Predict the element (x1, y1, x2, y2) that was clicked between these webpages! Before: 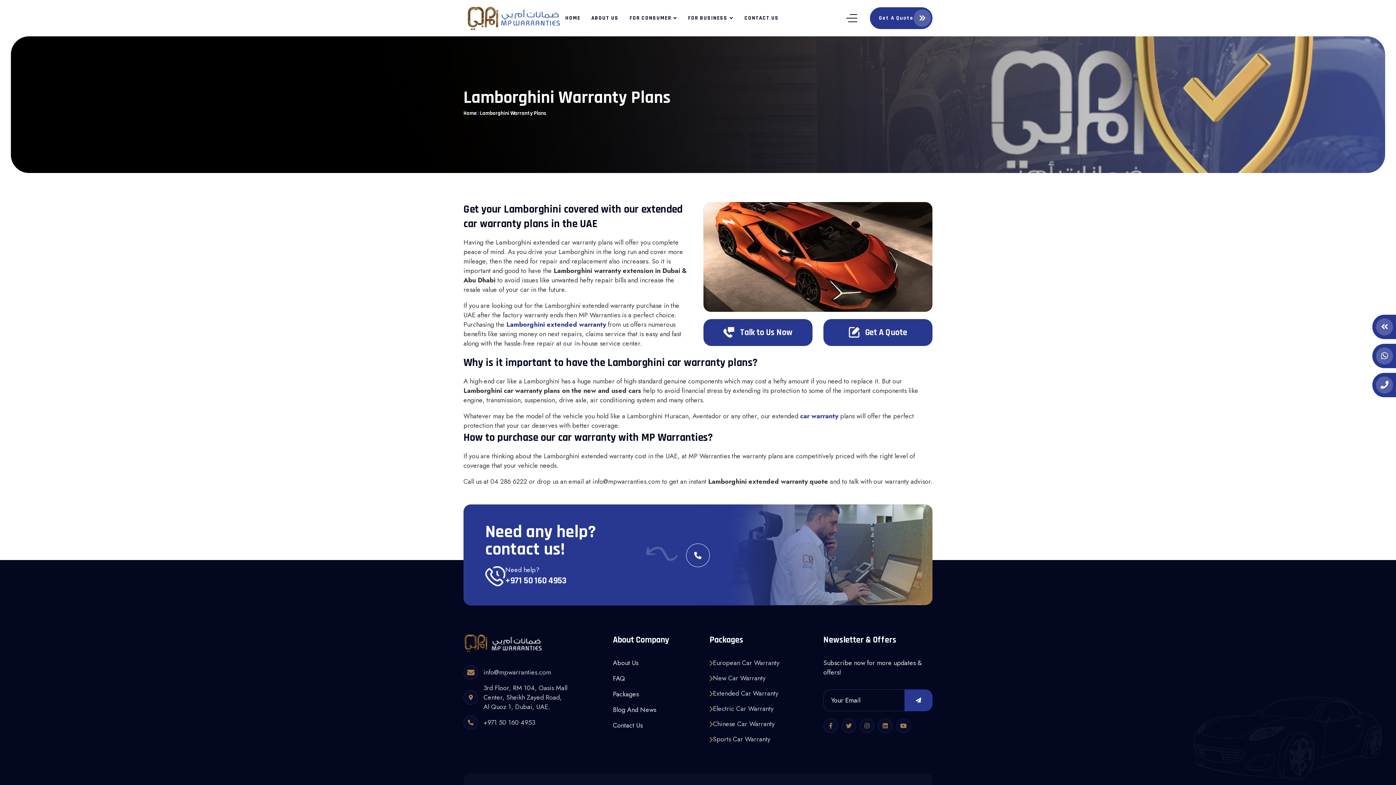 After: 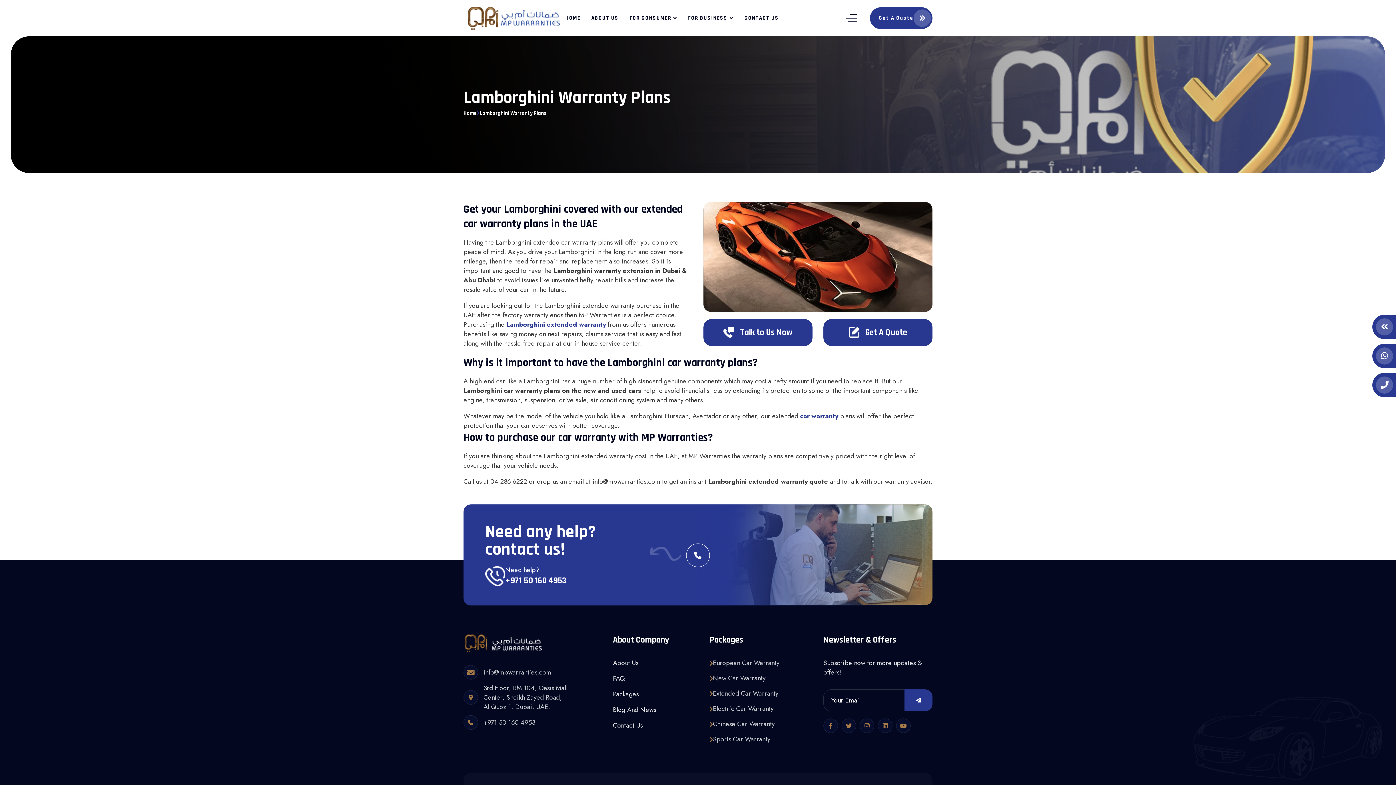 Action: bbox: (1376, 380, 1397, 389)